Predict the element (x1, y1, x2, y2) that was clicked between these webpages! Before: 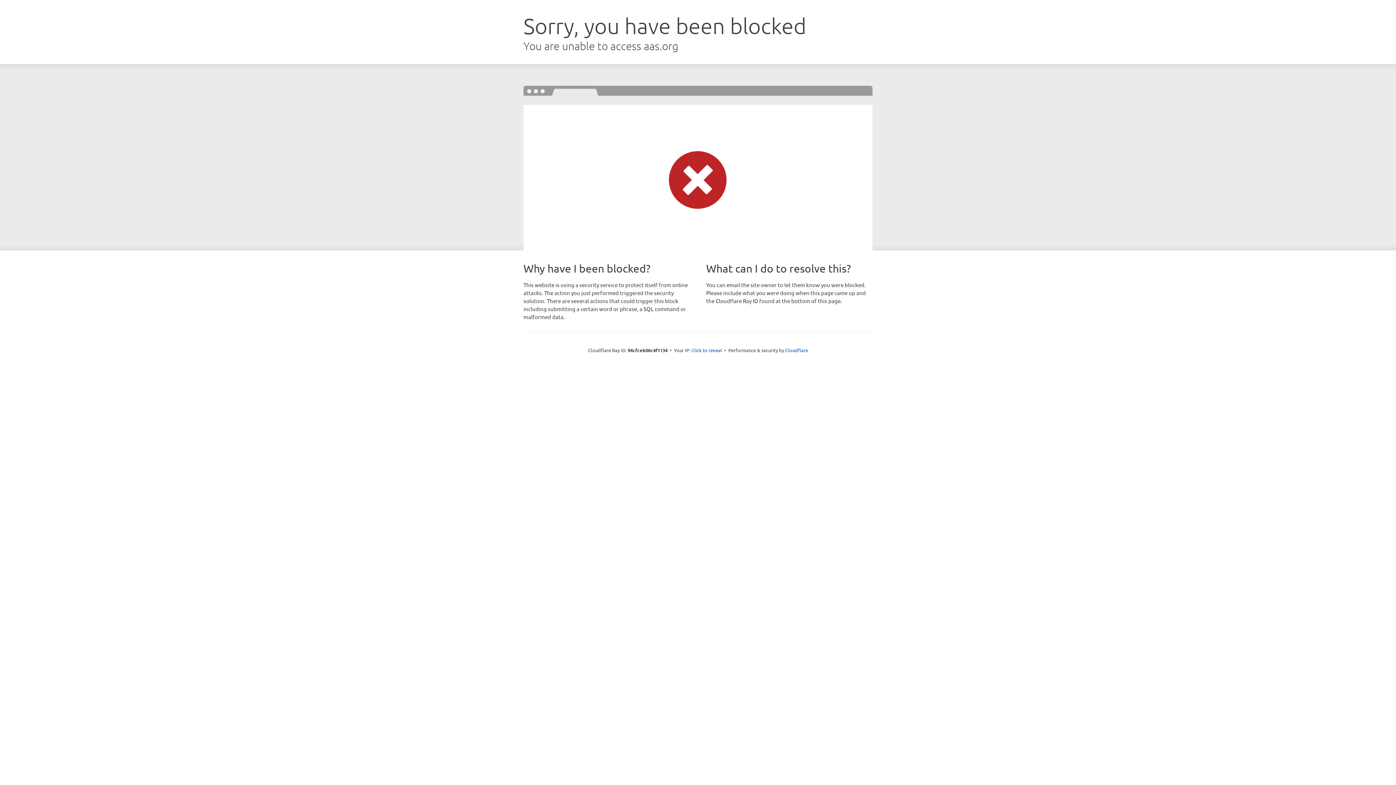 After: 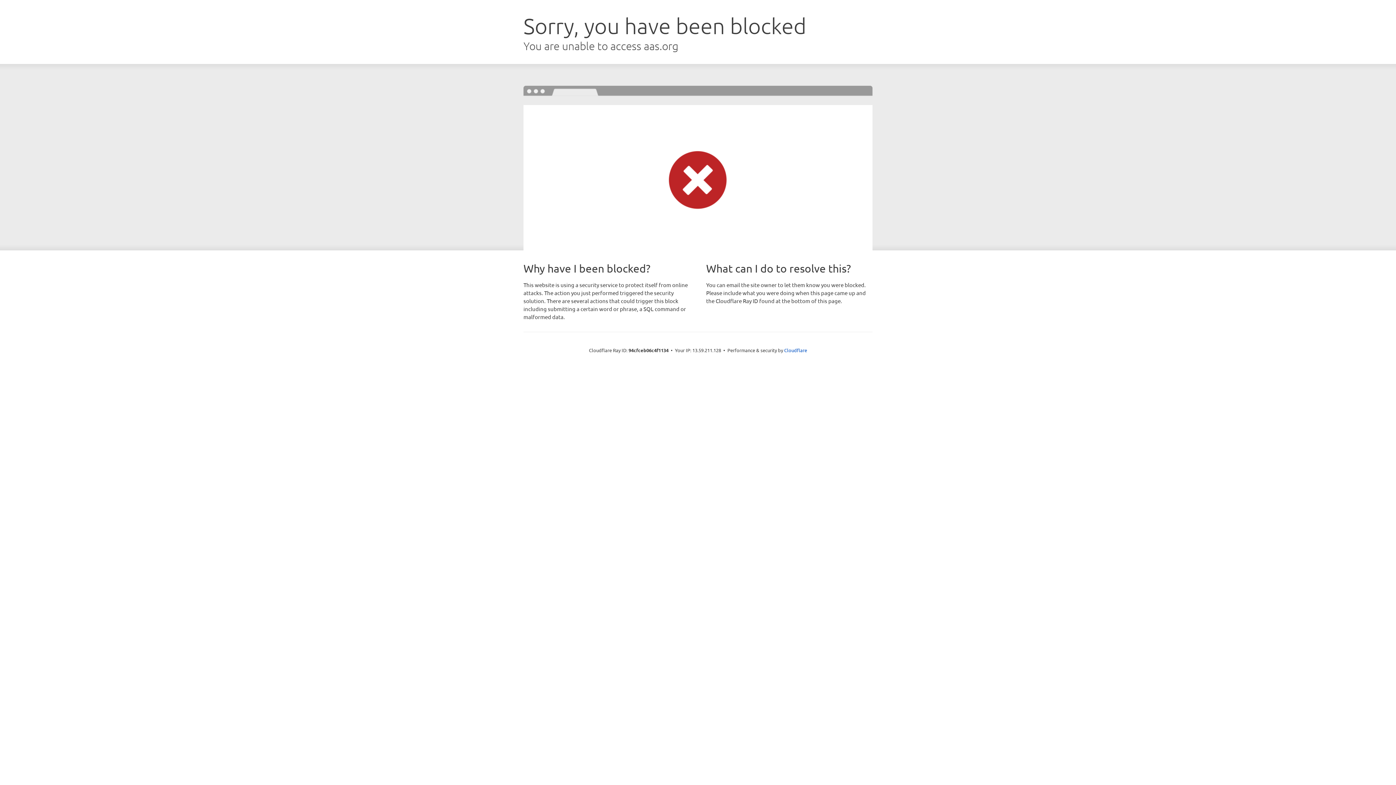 Action: label: Click to reveal bbox: (691, 346, 722, 353)